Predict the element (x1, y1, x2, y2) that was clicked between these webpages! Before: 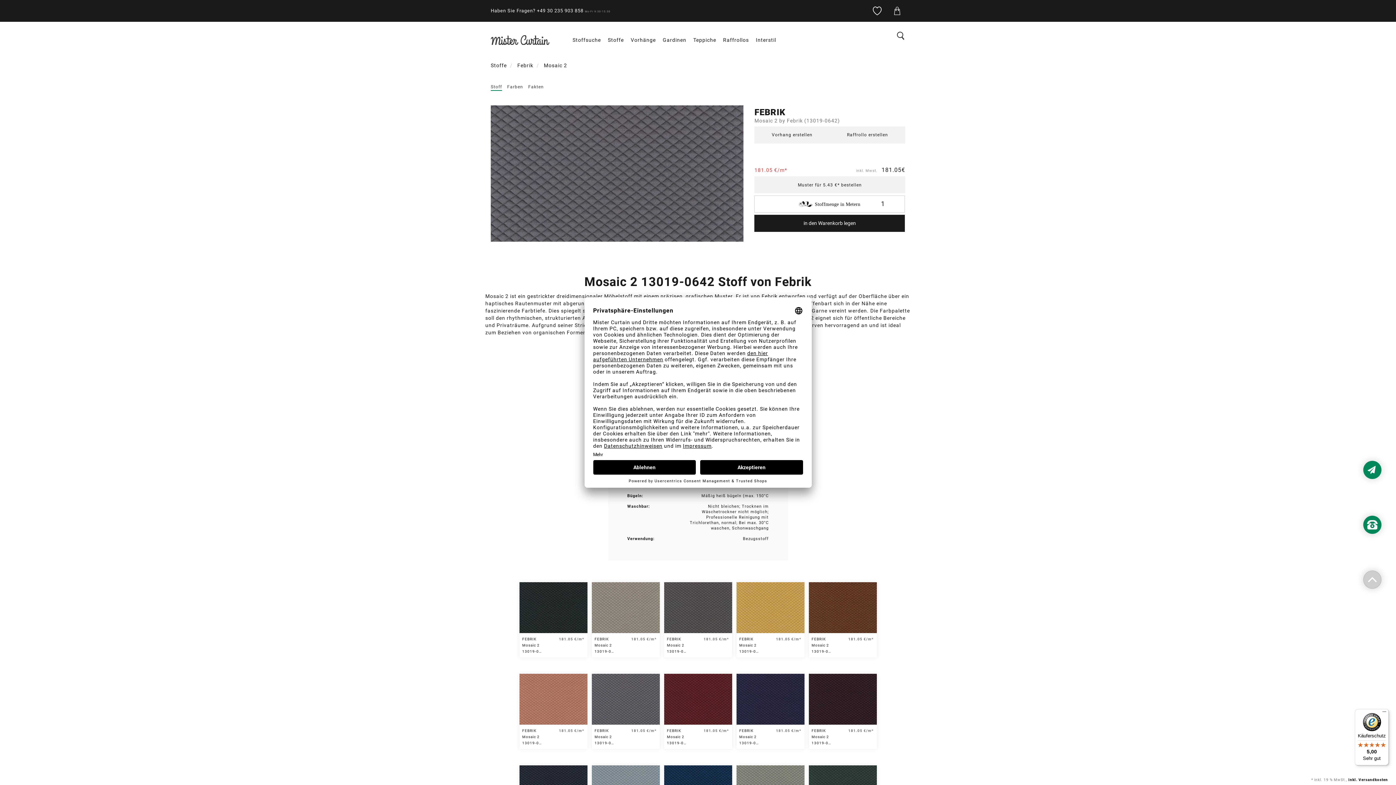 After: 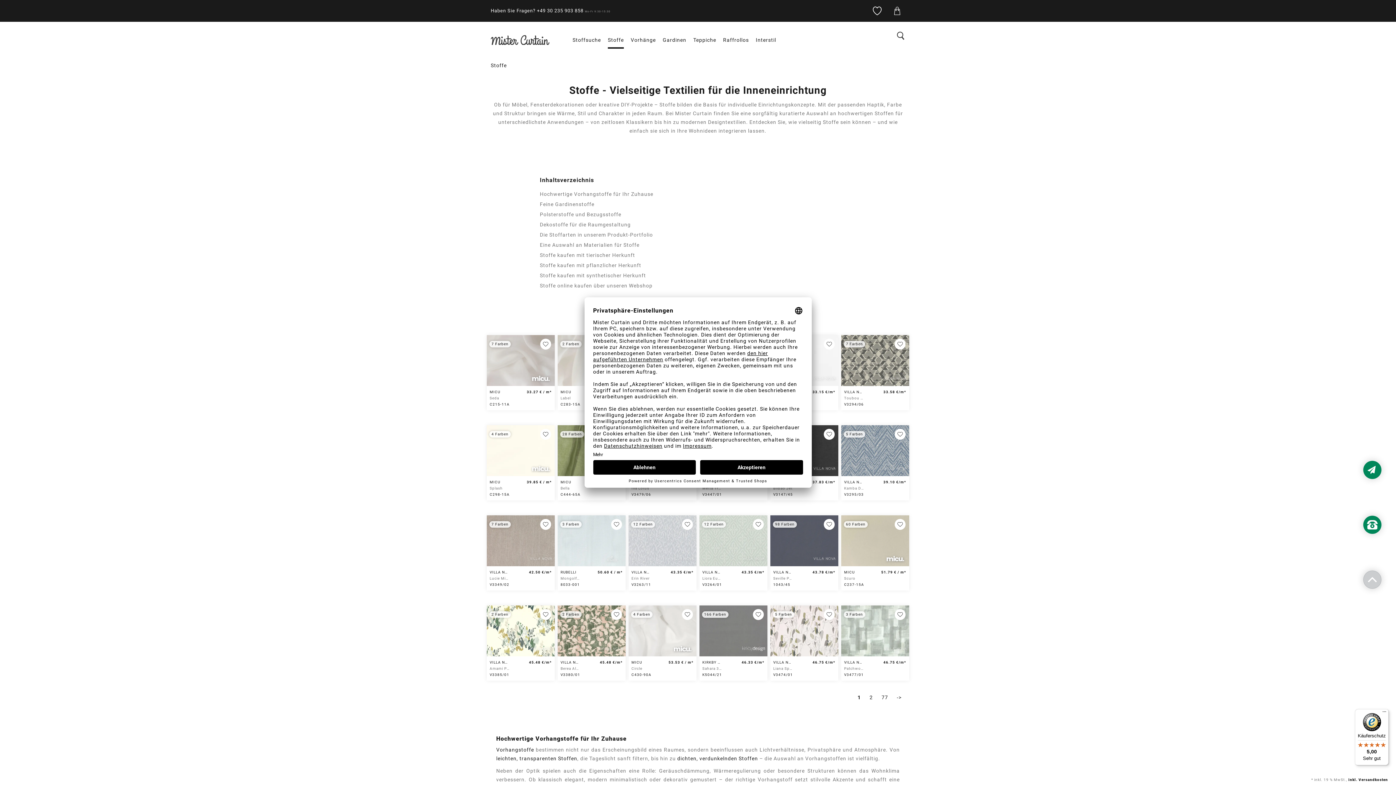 Action: label: Stoffe bbox: (608, 25, 624, 47)